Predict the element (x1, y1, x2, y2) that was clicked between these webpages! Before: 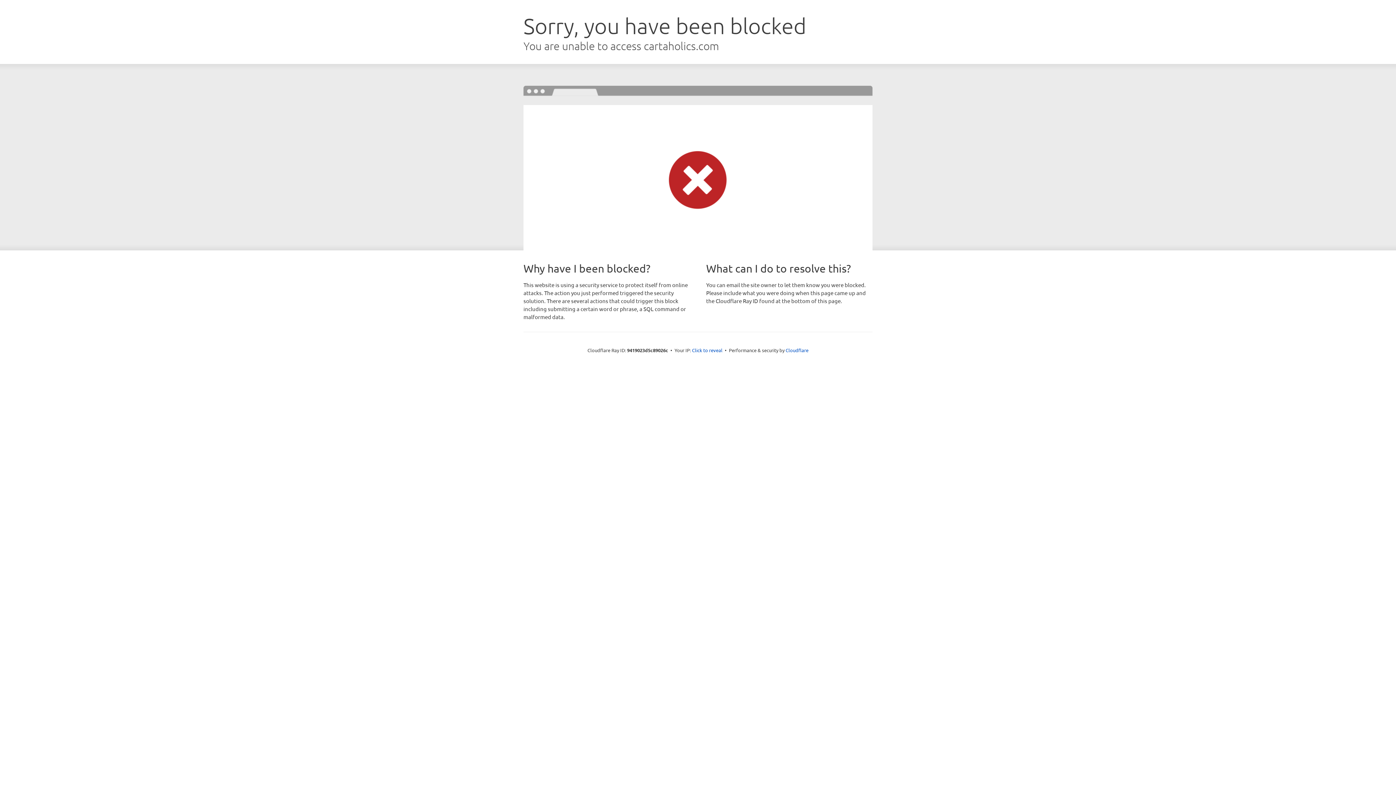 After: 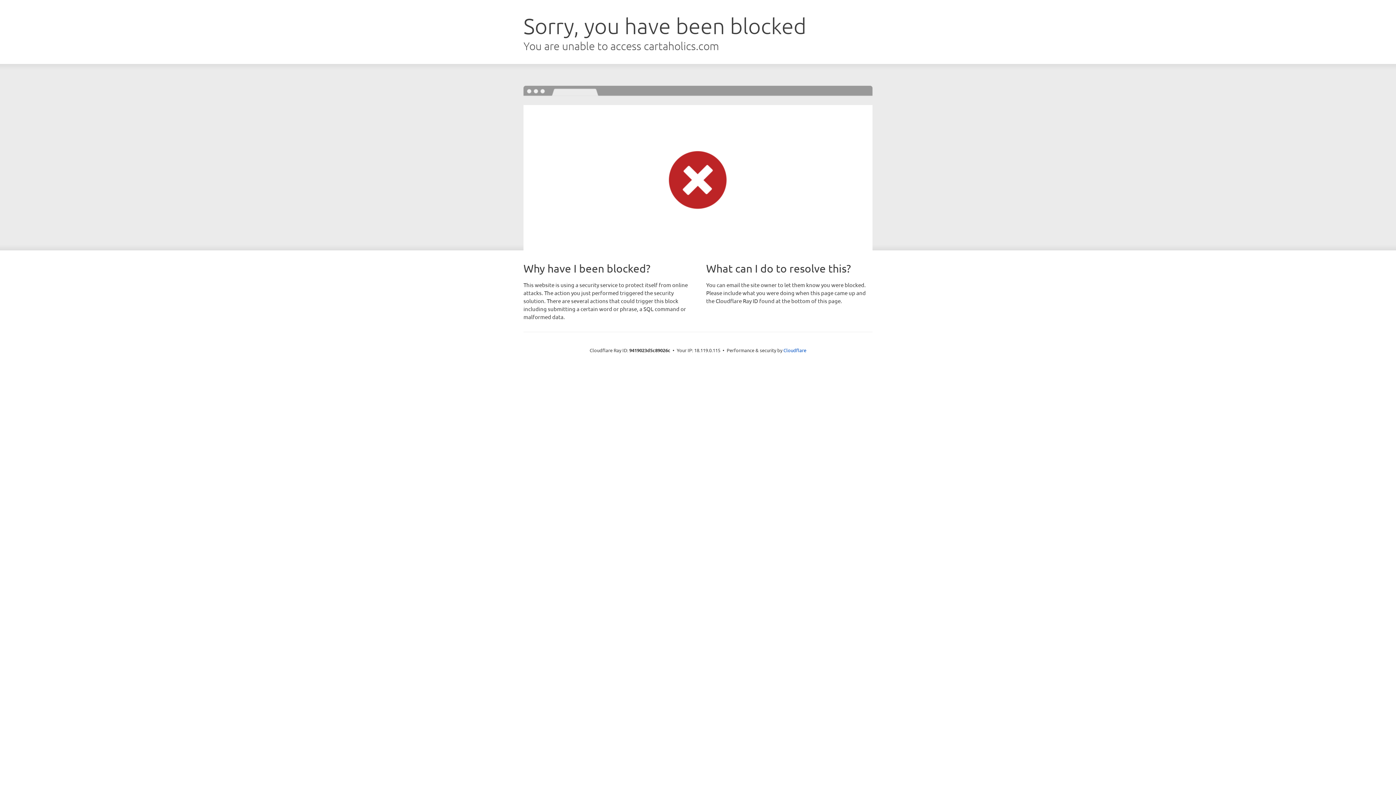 Action: bbox: (692, 346, 722, 353) label: Click to reveal